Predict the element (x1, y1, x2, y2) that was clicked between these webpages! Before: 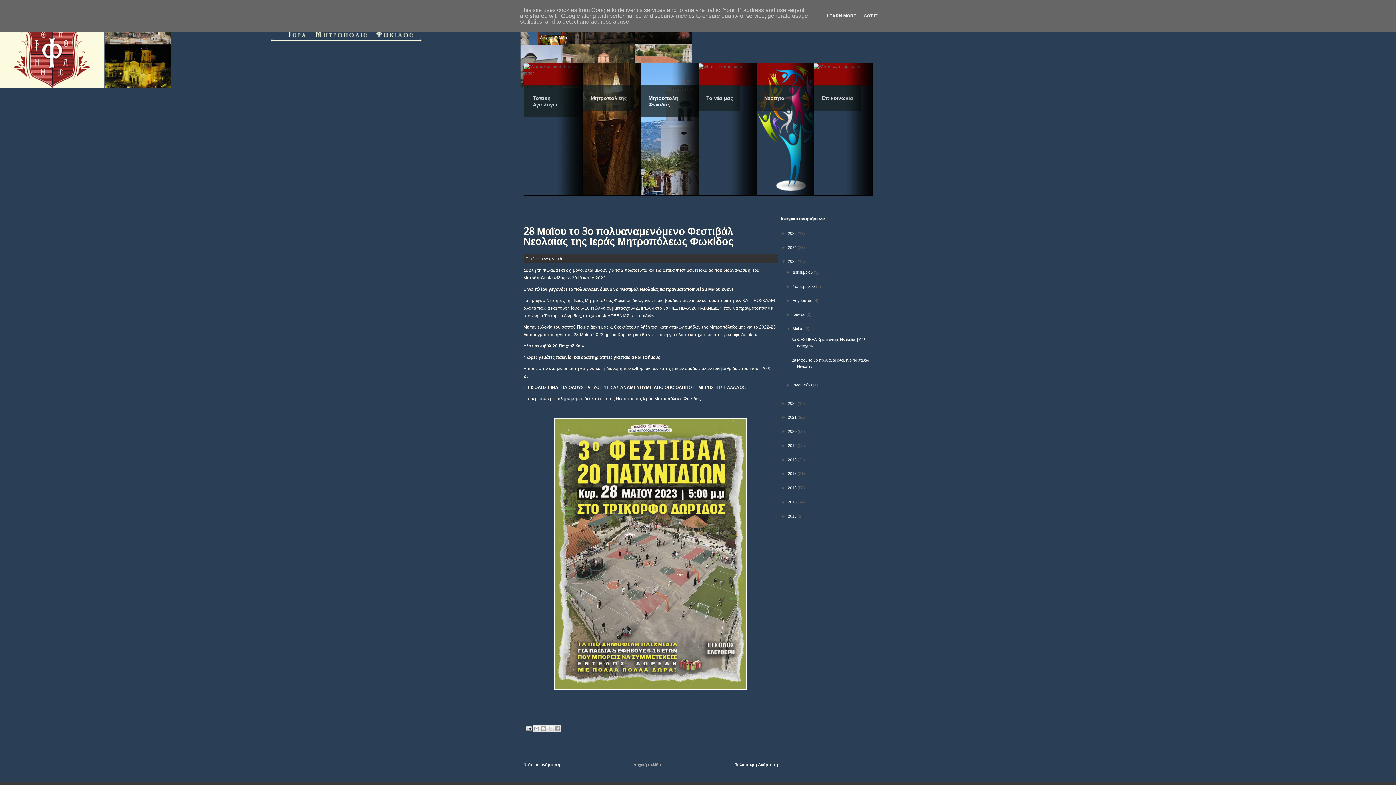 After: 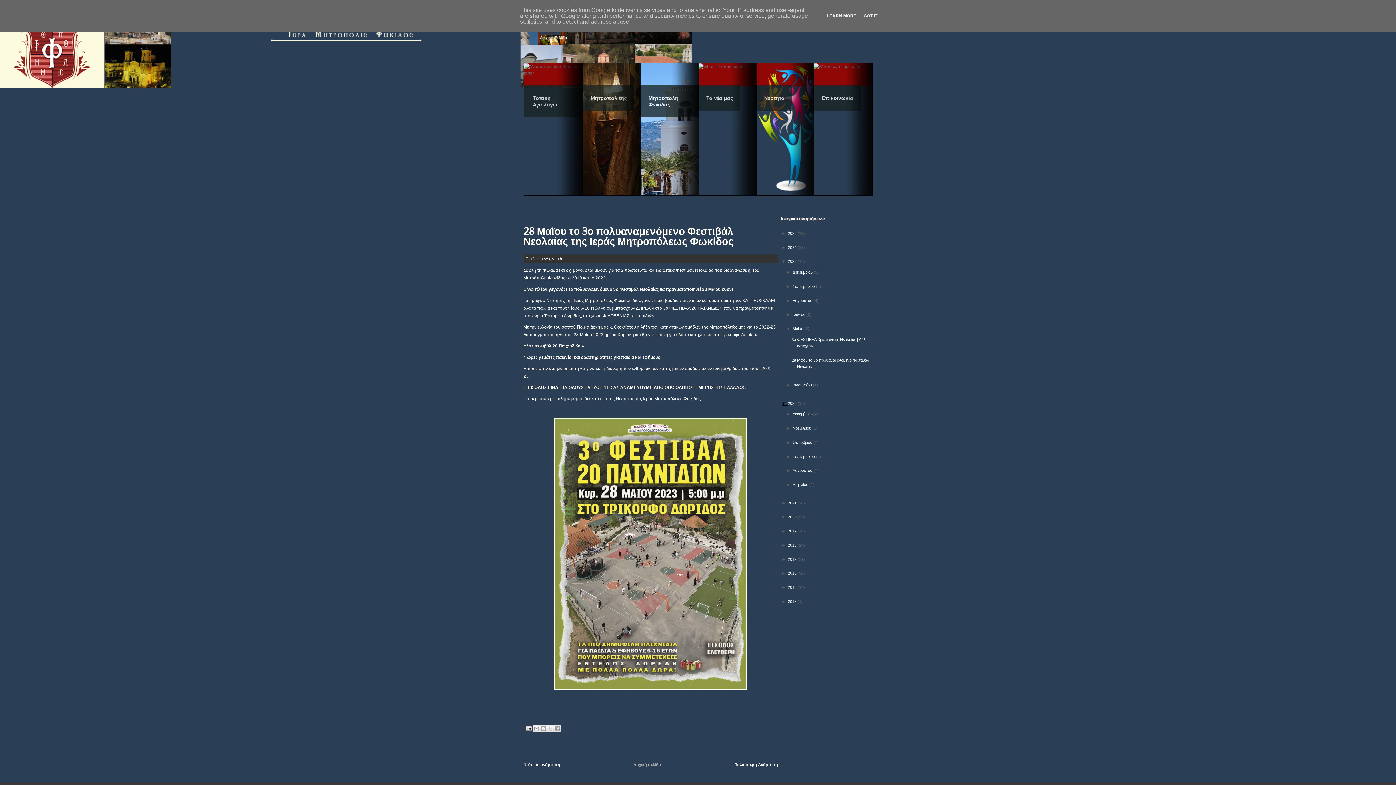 Action: bbox: (781, 401, 788, 405) label: ►  